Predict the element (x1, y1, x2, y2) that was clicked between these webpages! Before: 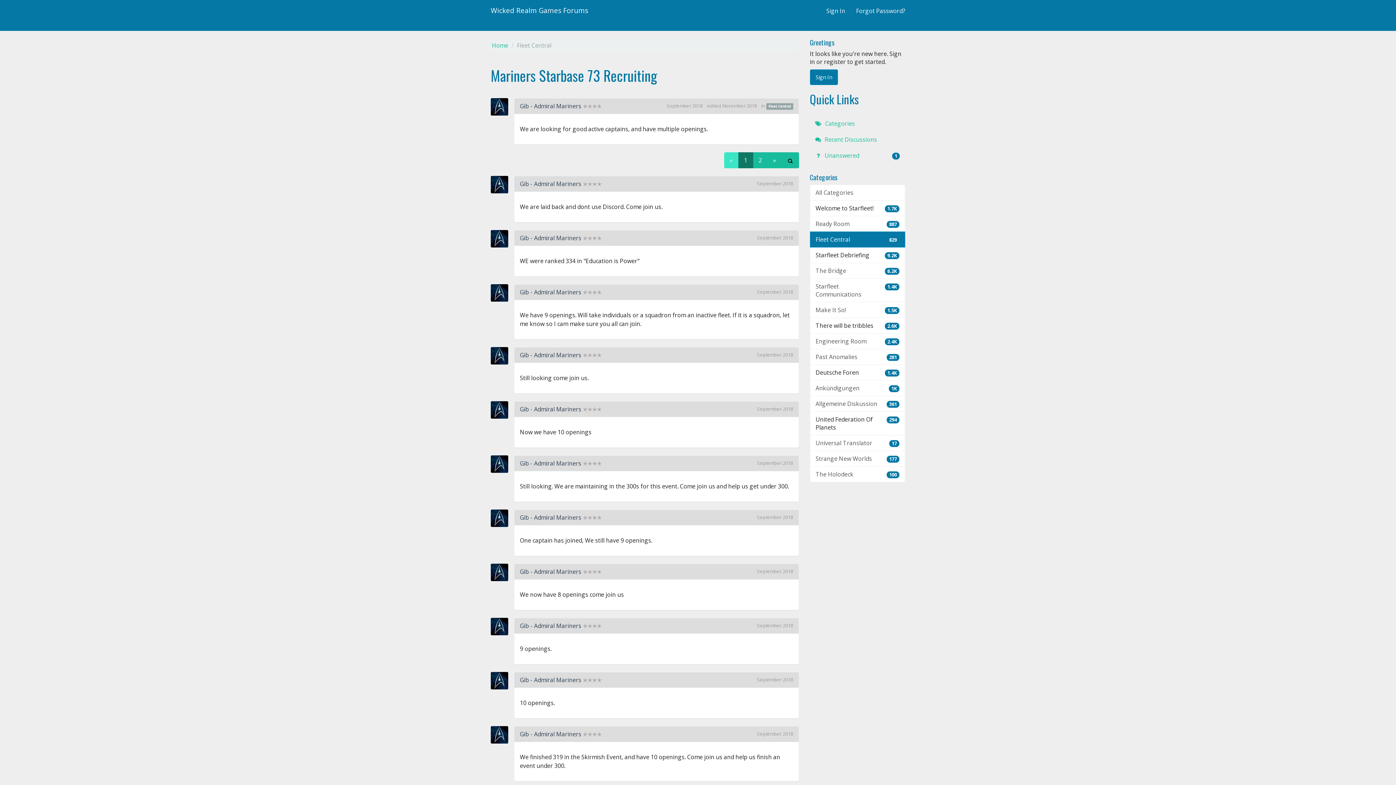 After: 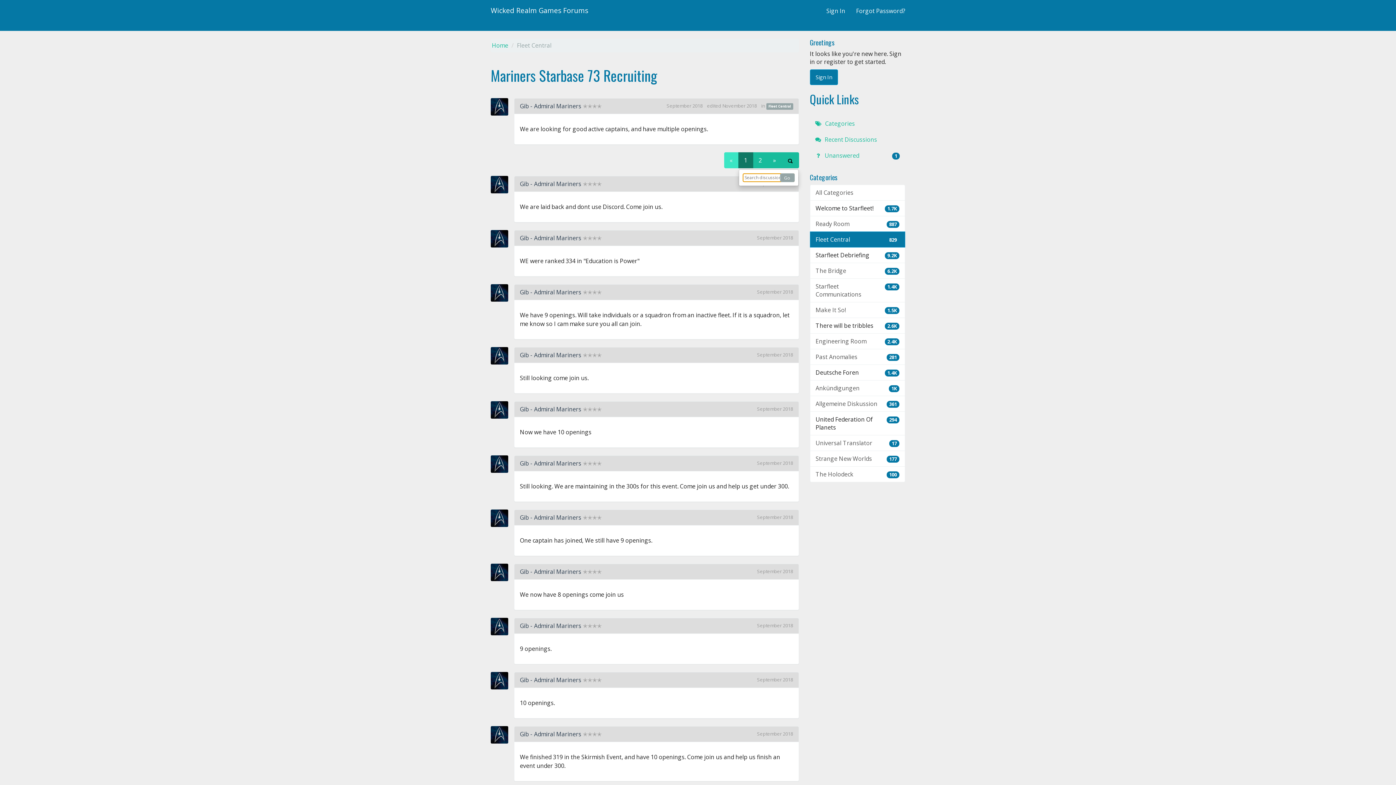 Action: bbox: (787, 156, 793, 164) label: Search Discussions